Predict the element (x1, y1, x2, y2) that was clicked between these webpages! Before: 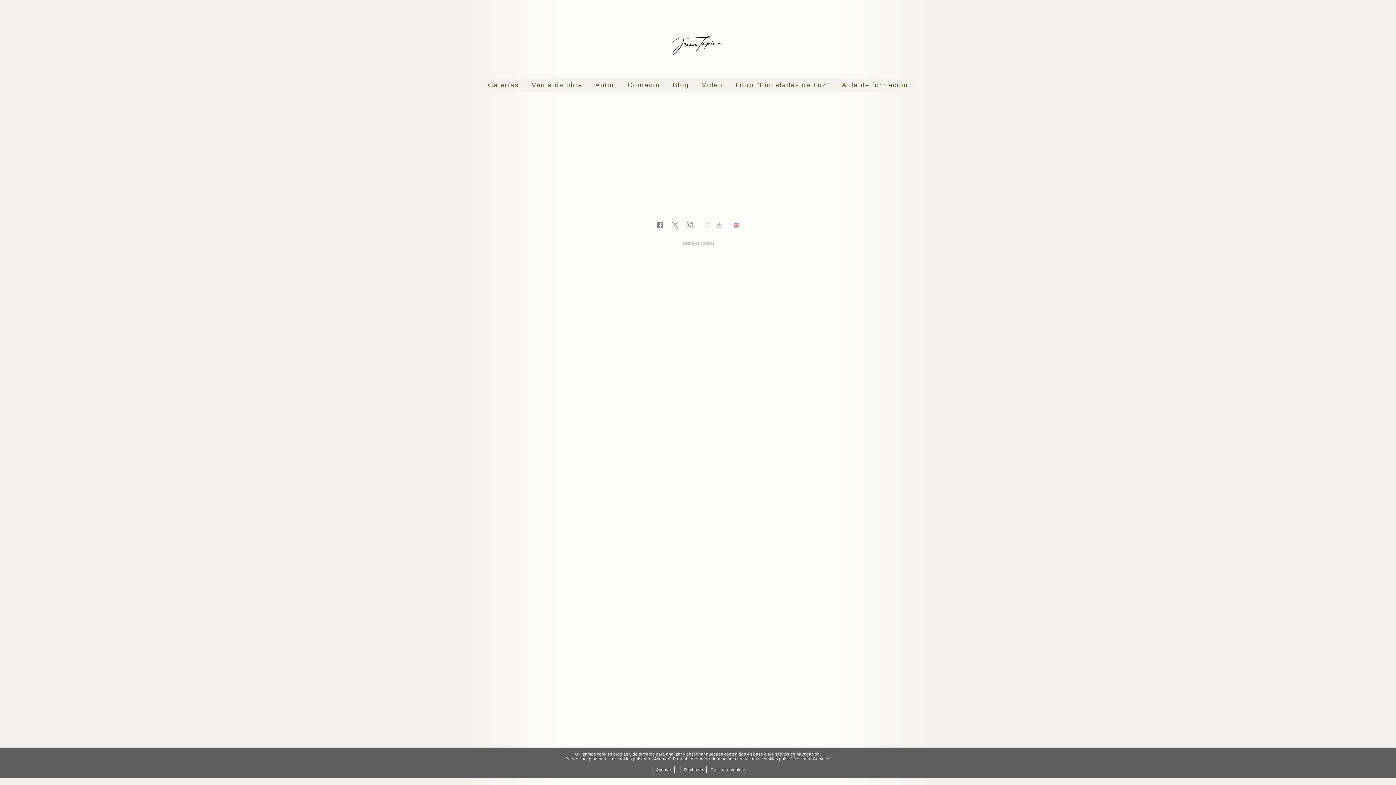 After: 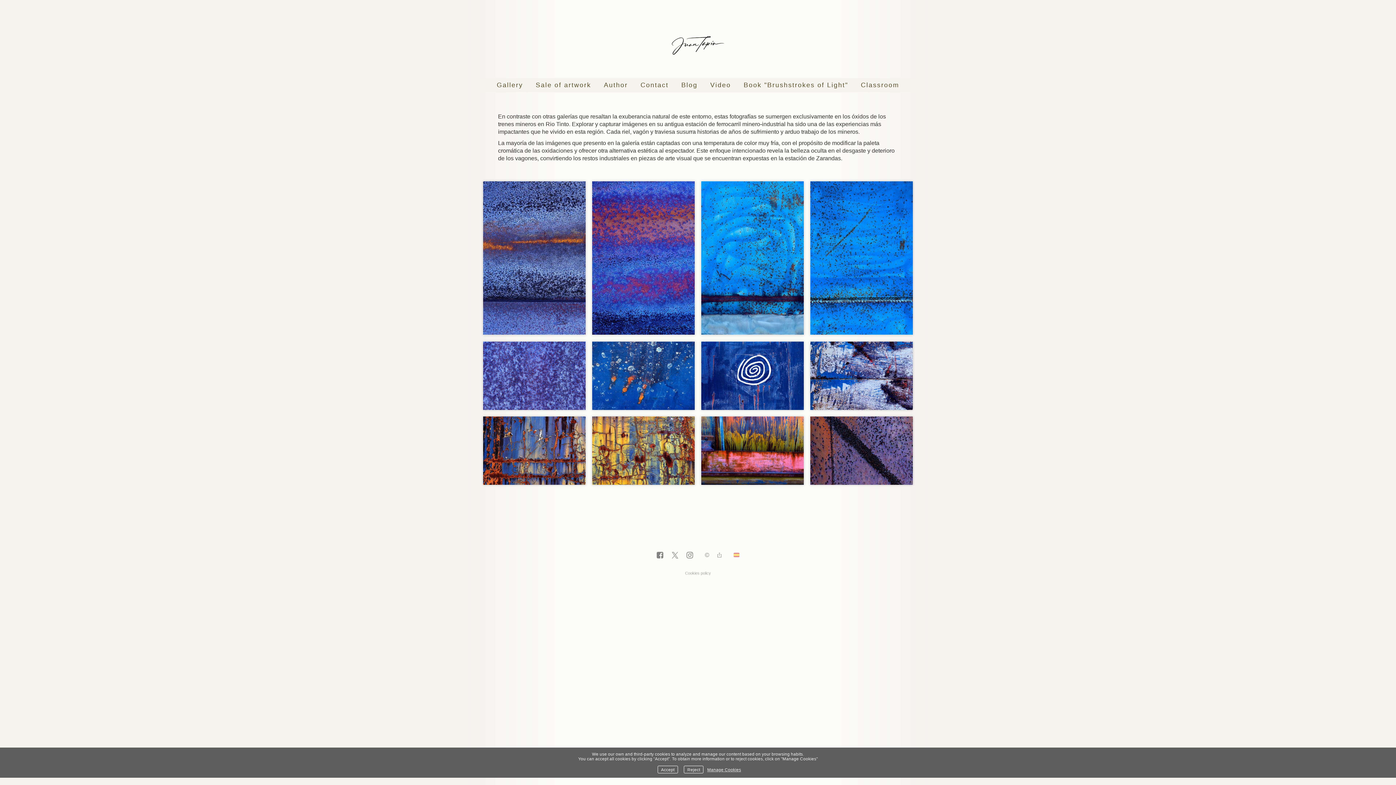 Action: bbox: (731, 221, 742, 230)